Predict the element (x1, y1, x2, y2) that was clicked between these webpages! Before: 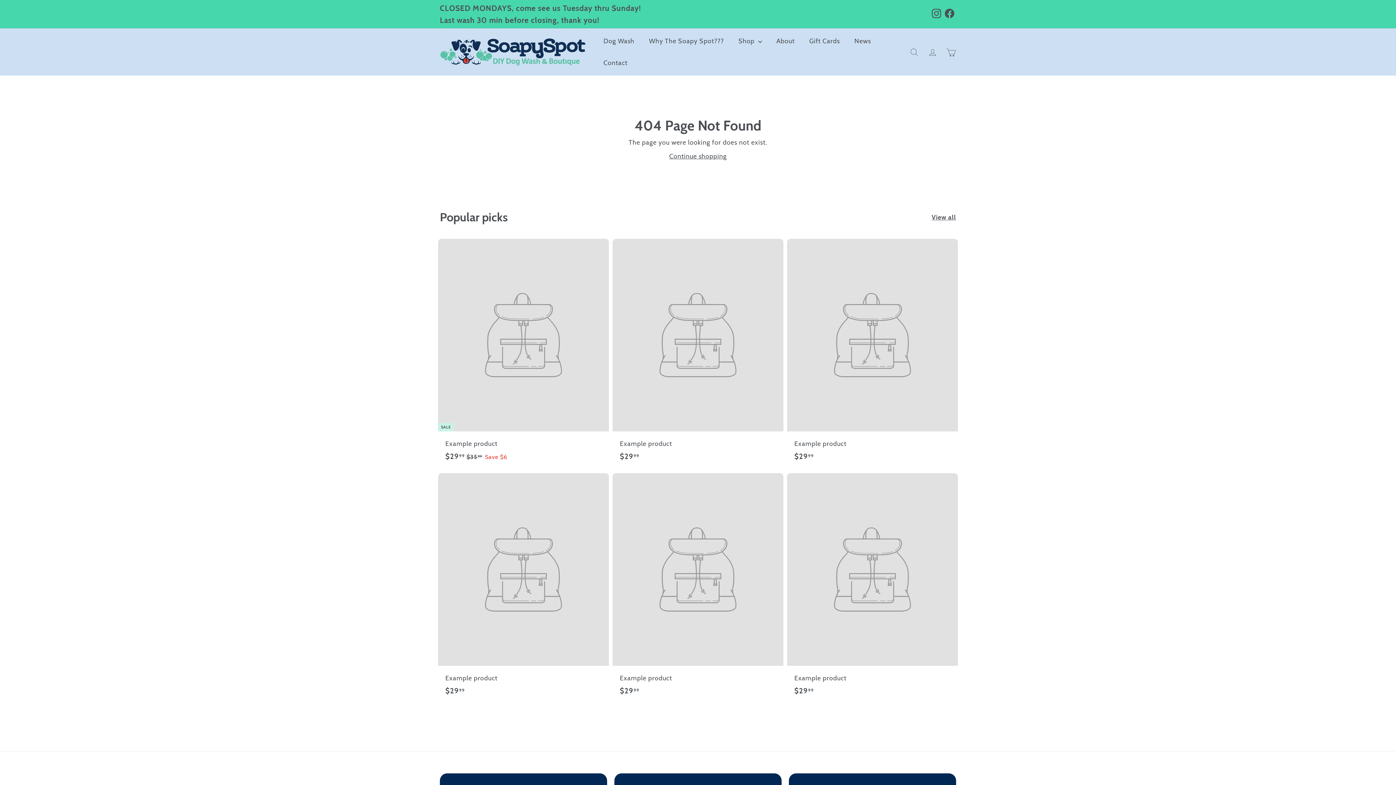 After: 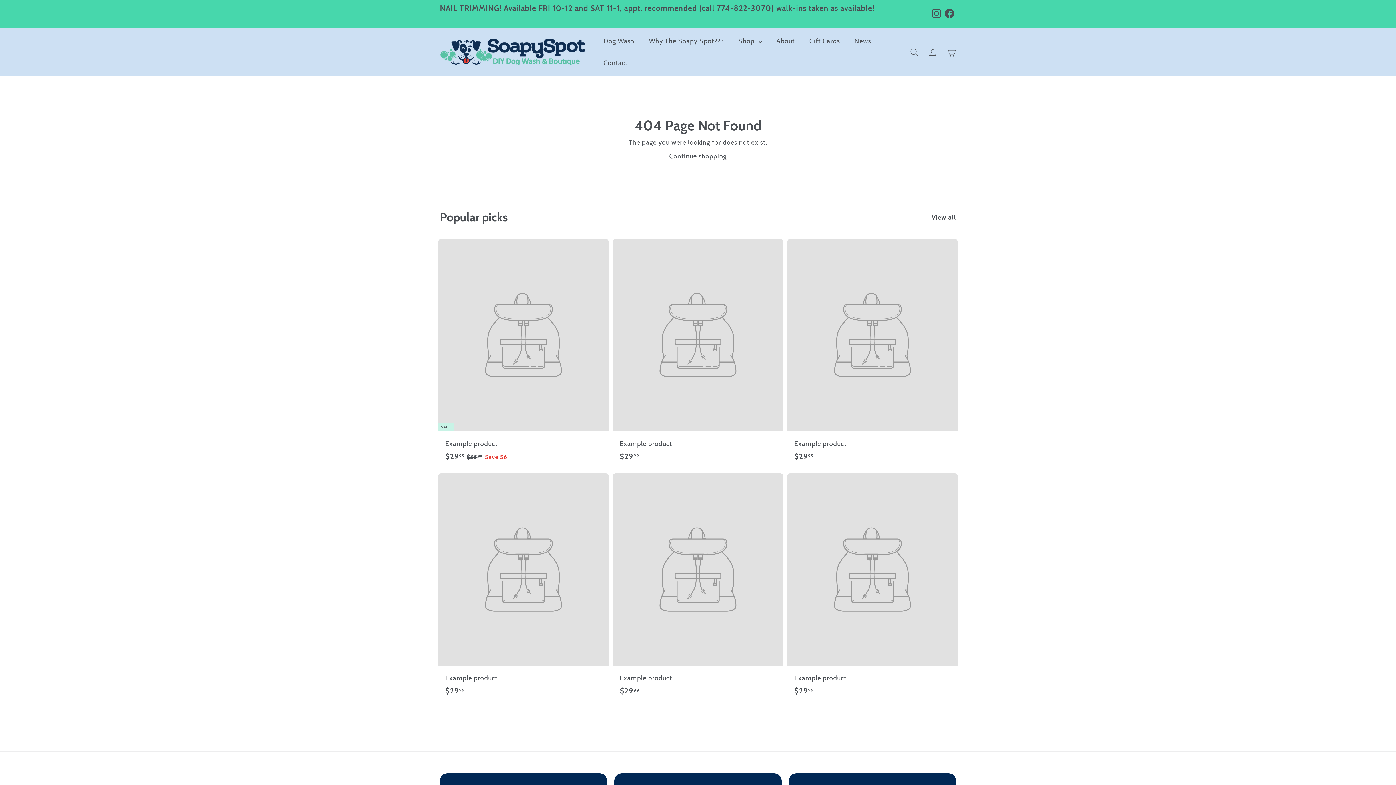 Action: bbox: (438, 238, 609, 469) label: SALE
Example product
$2999
$29.99
$3599
$35.99
Save $6